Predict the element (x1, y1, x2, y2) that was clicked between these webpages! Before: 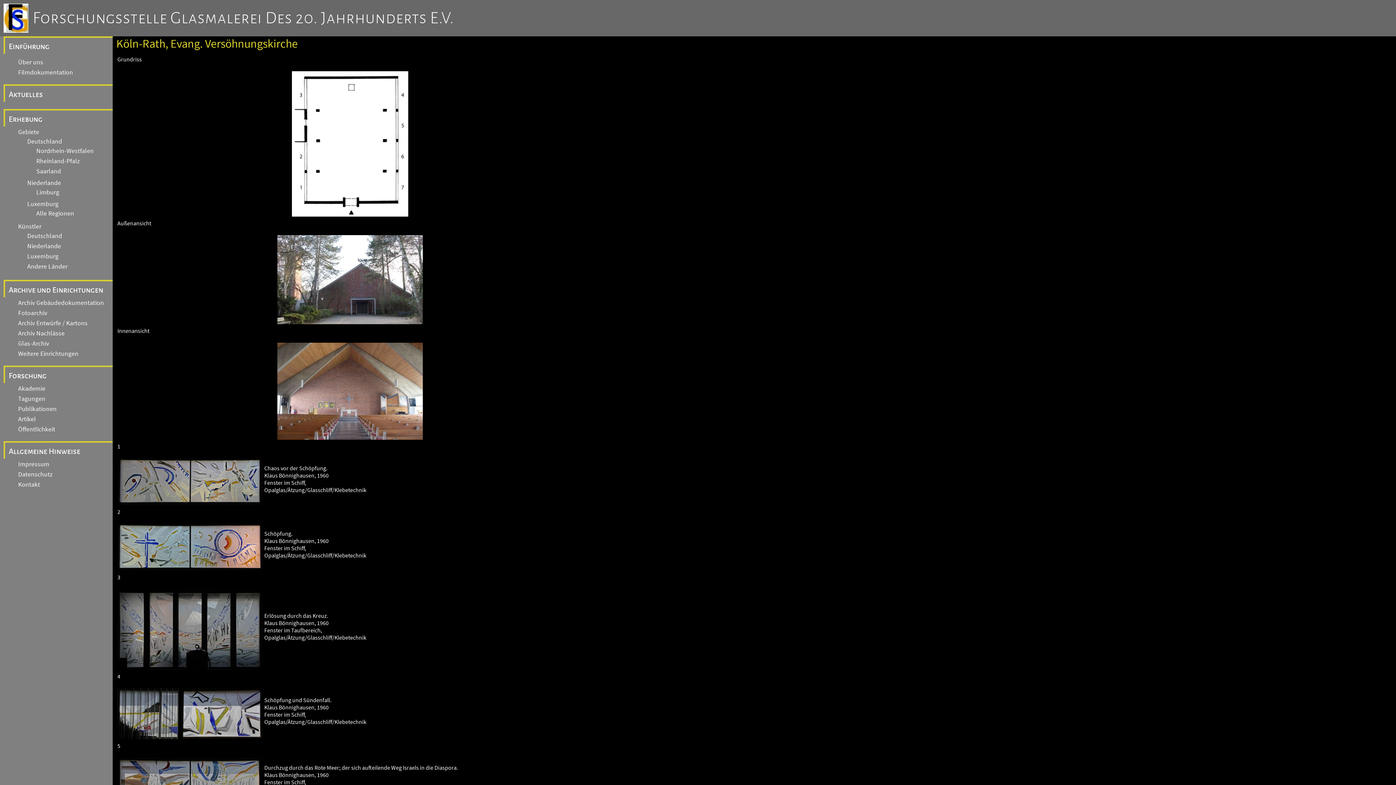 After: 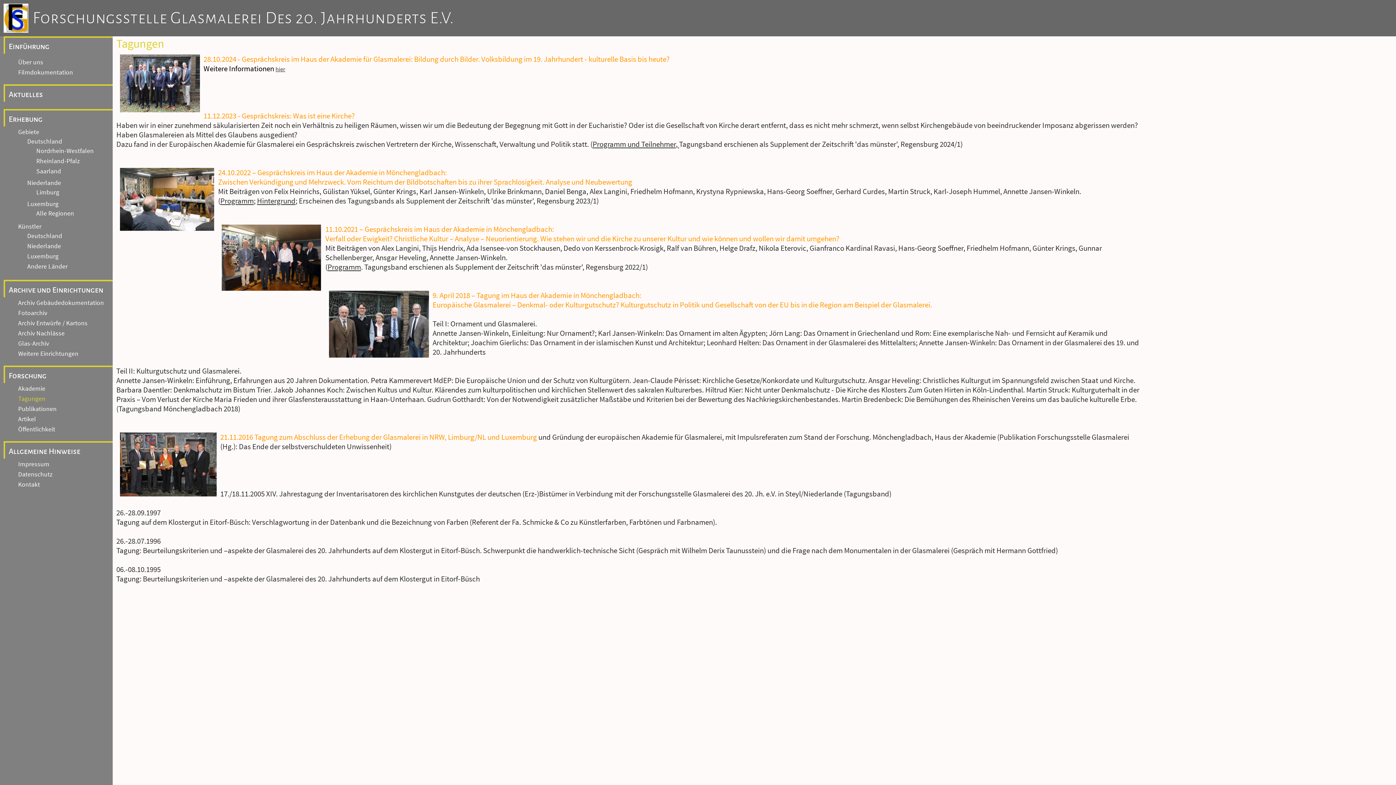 Action: label: Tagungen bbox: (12, 394, 45, 403)